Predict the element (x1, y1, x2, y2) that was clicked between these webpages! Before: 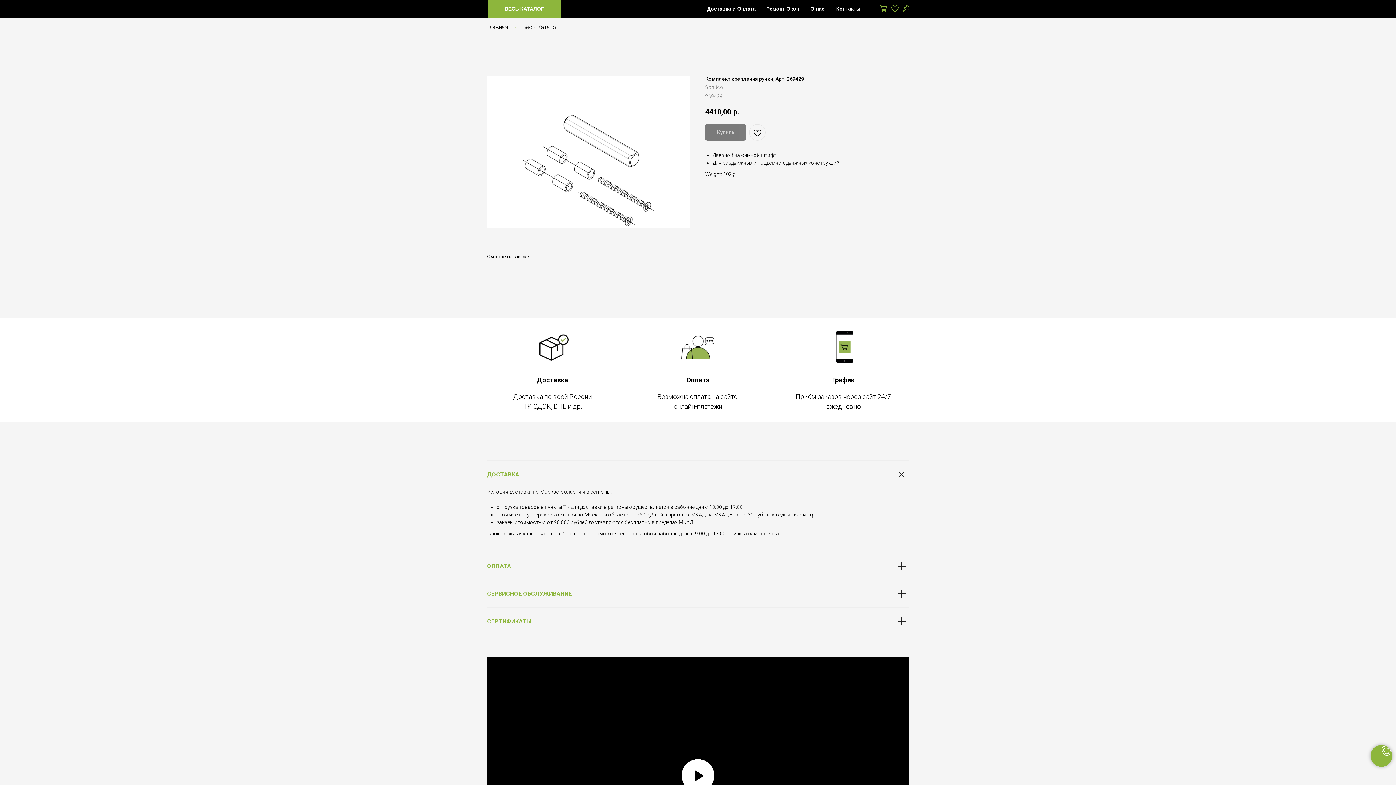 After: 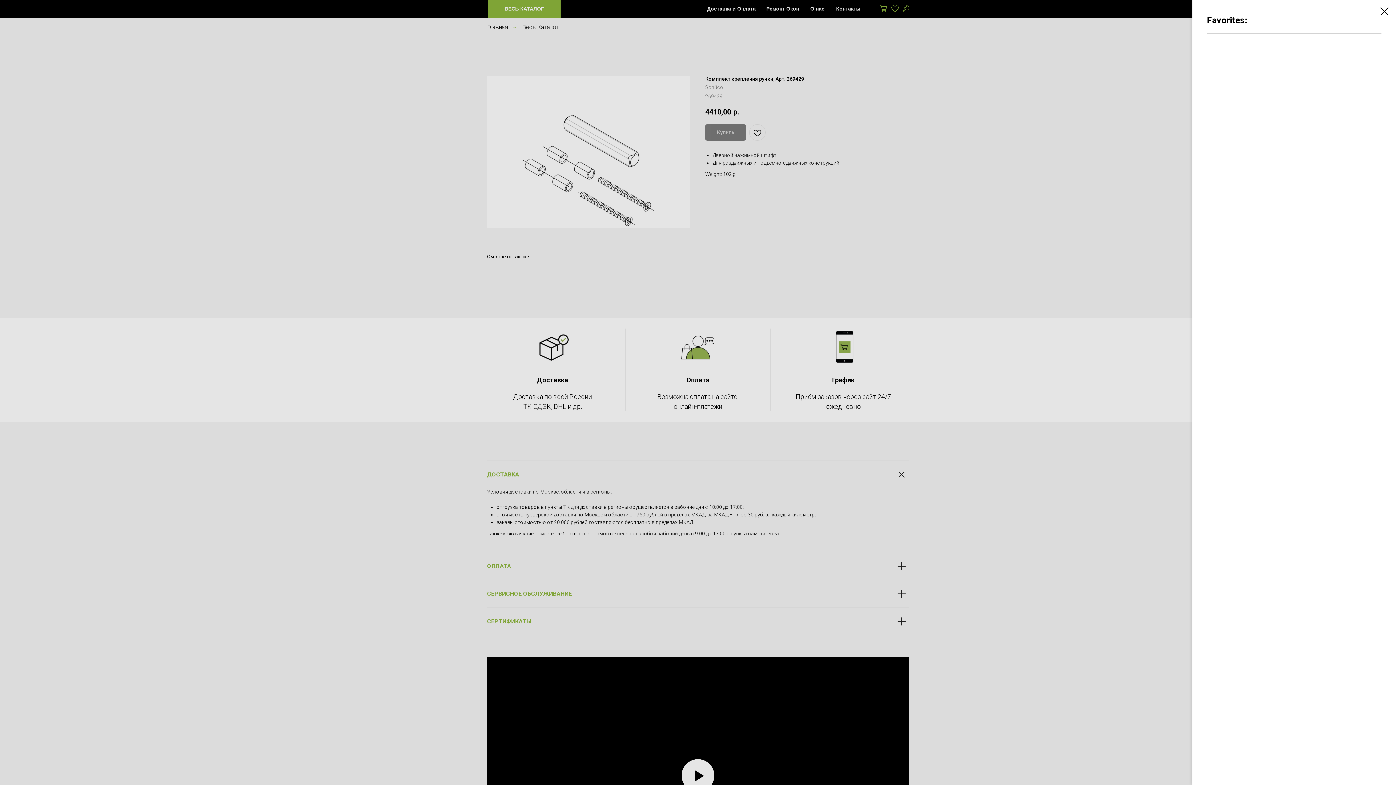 Action: bbox: (891, 5, 898, 12)